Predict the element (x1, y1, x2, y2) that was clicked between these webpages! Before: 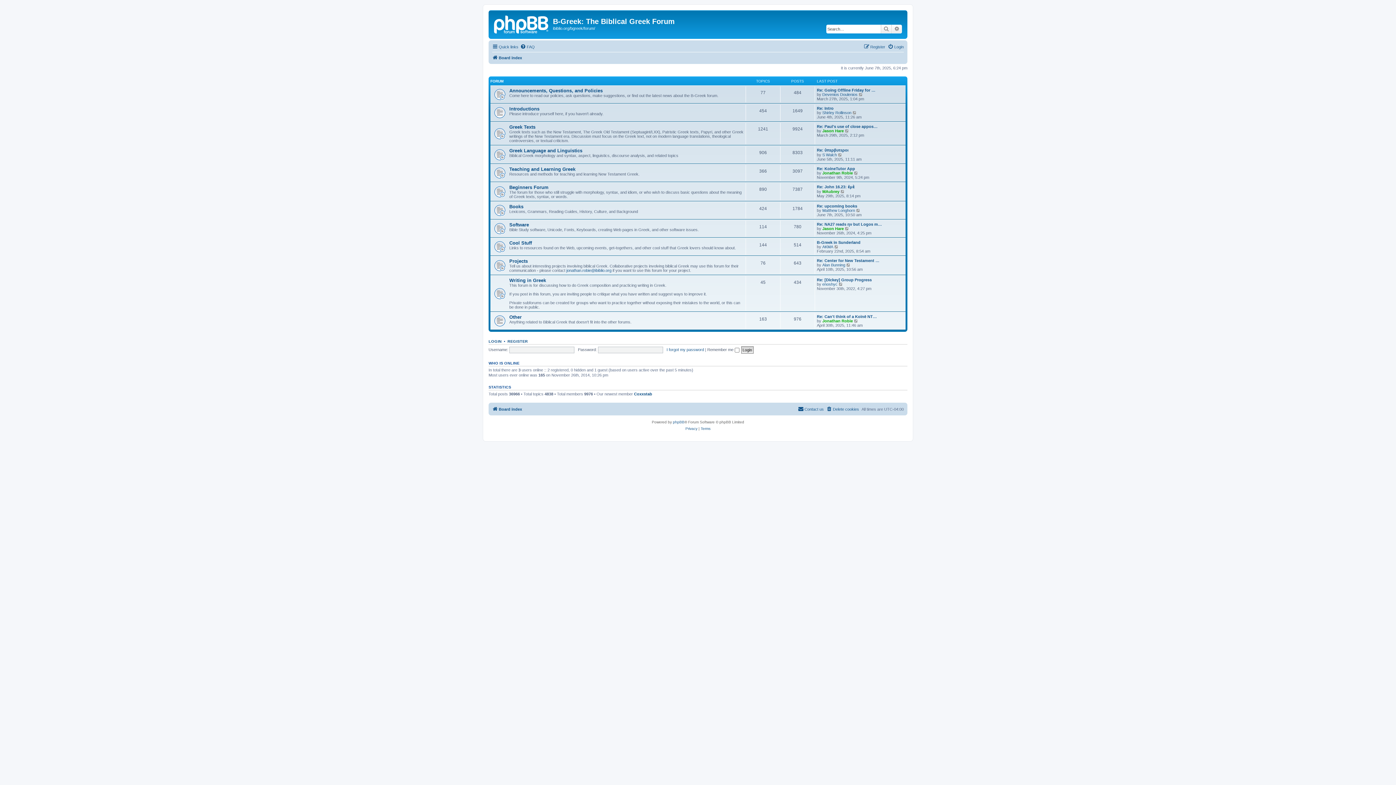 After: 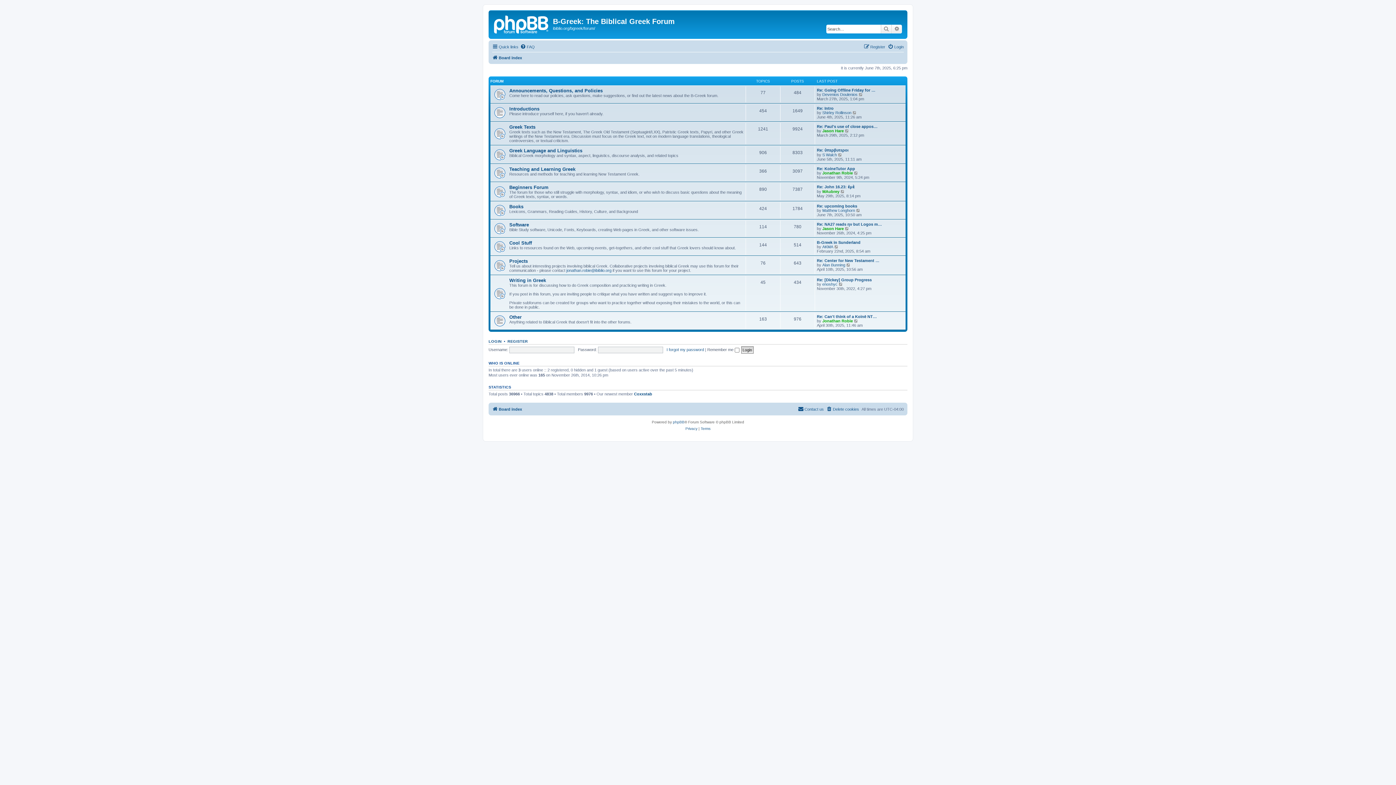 Action: label: Board index bbox: (492, 404, 522, 413)